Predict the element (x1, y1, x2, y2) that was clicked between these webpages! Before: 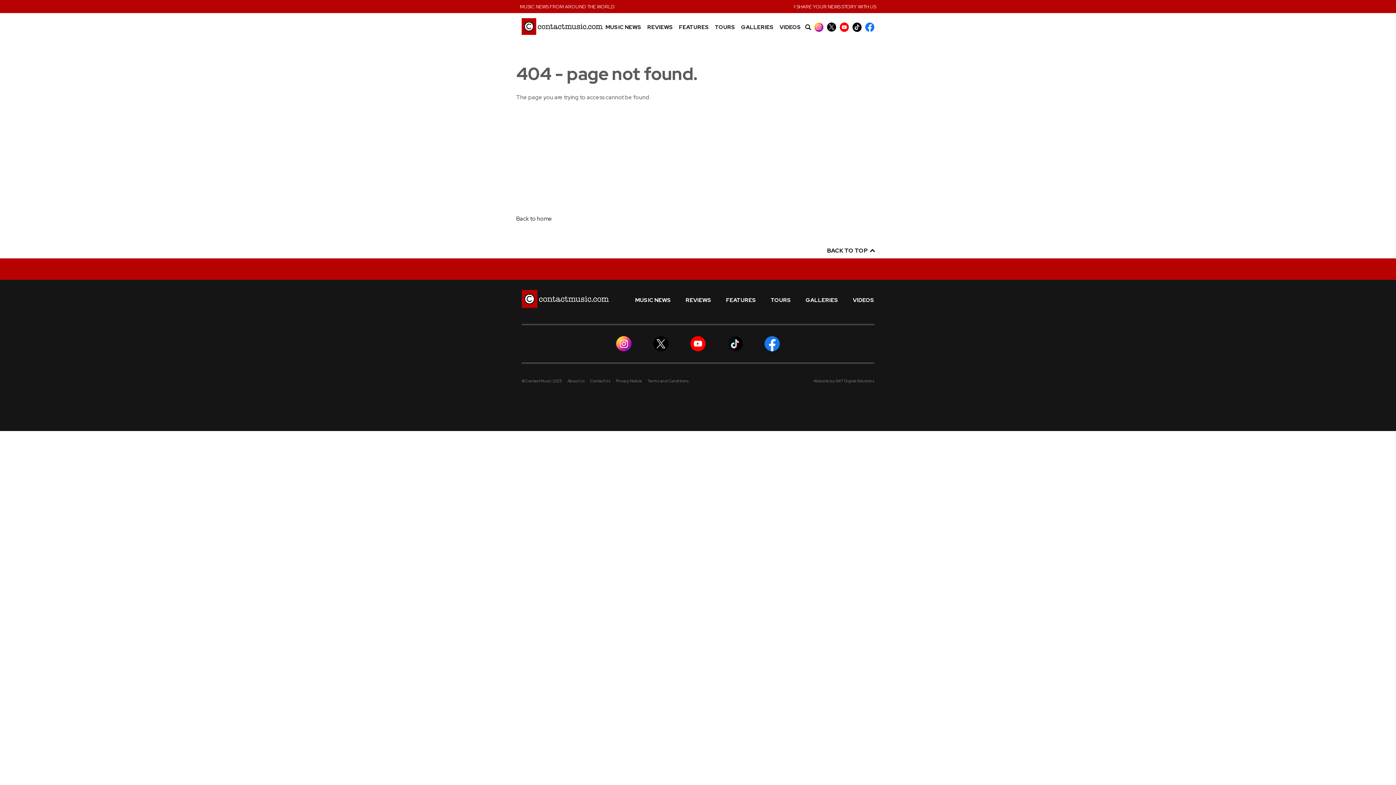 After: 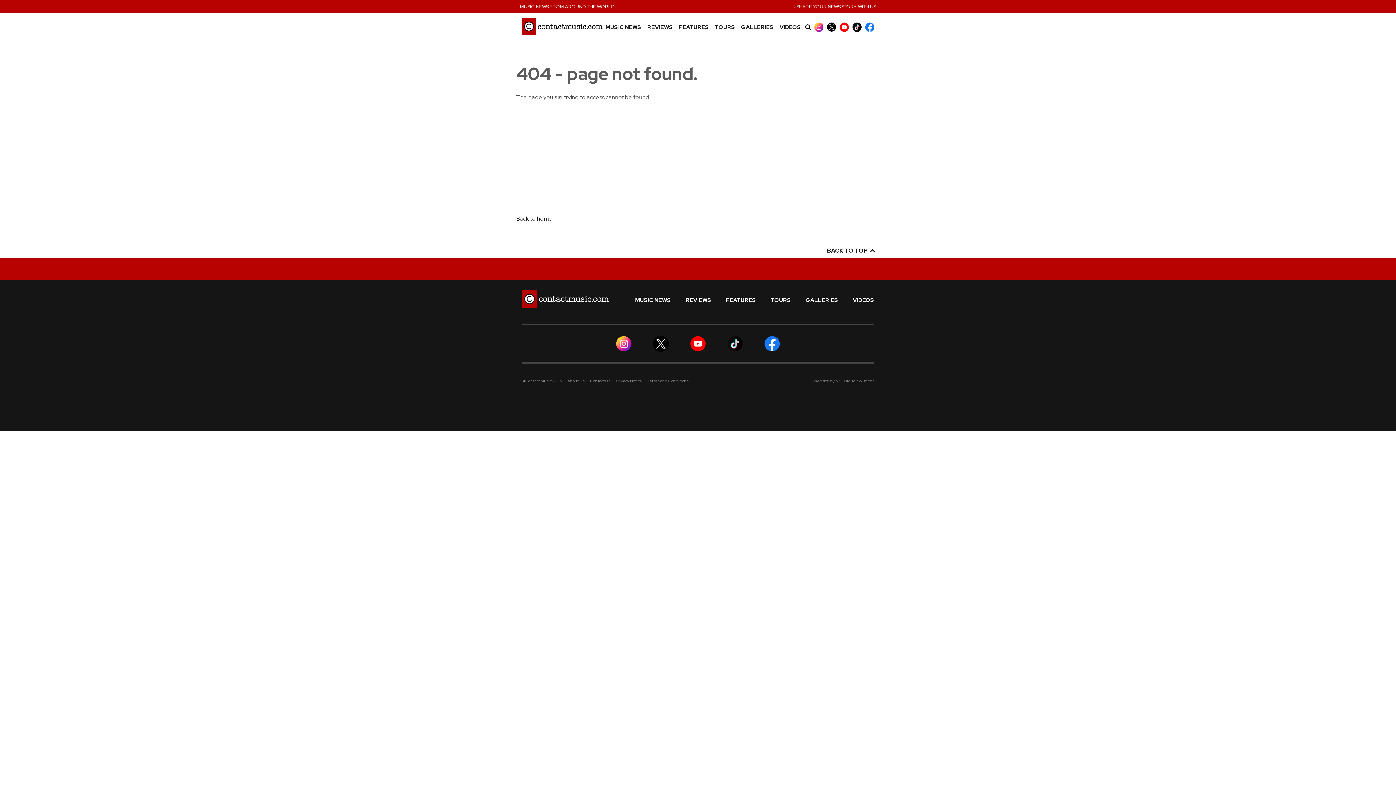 Action: bbox: (653, 339, 668, 347)